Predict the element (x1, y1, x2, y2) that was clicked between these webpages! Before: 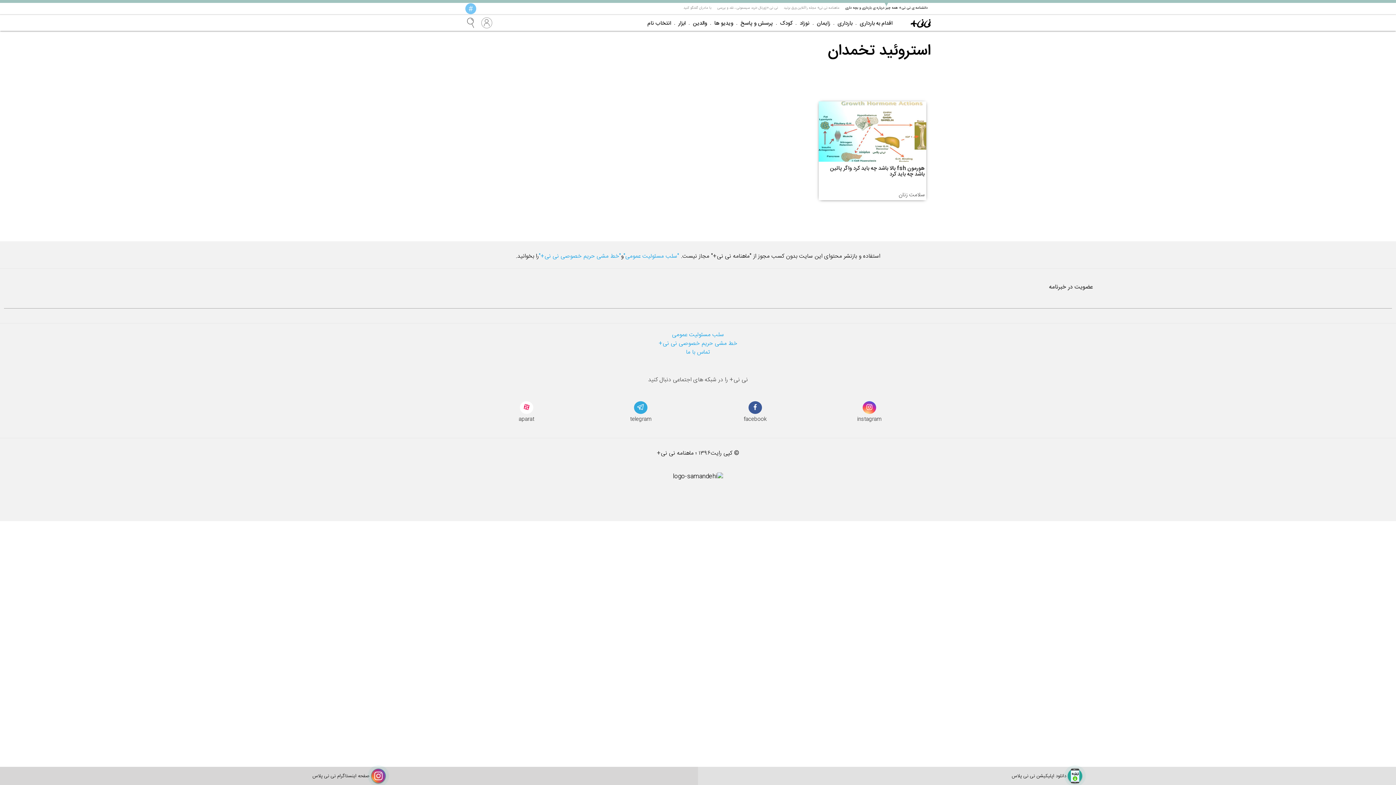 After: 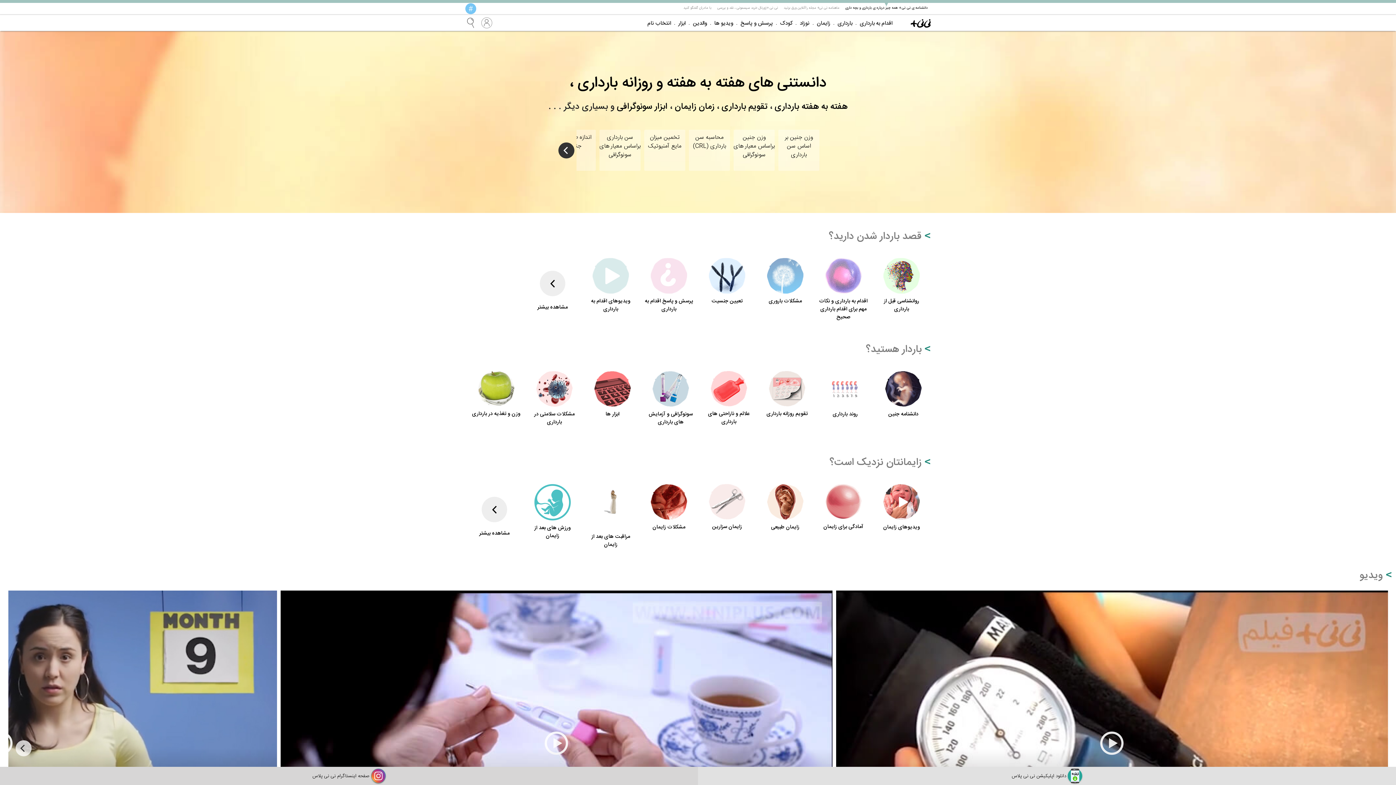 Action: bbox: (910, 14, 930, 30)